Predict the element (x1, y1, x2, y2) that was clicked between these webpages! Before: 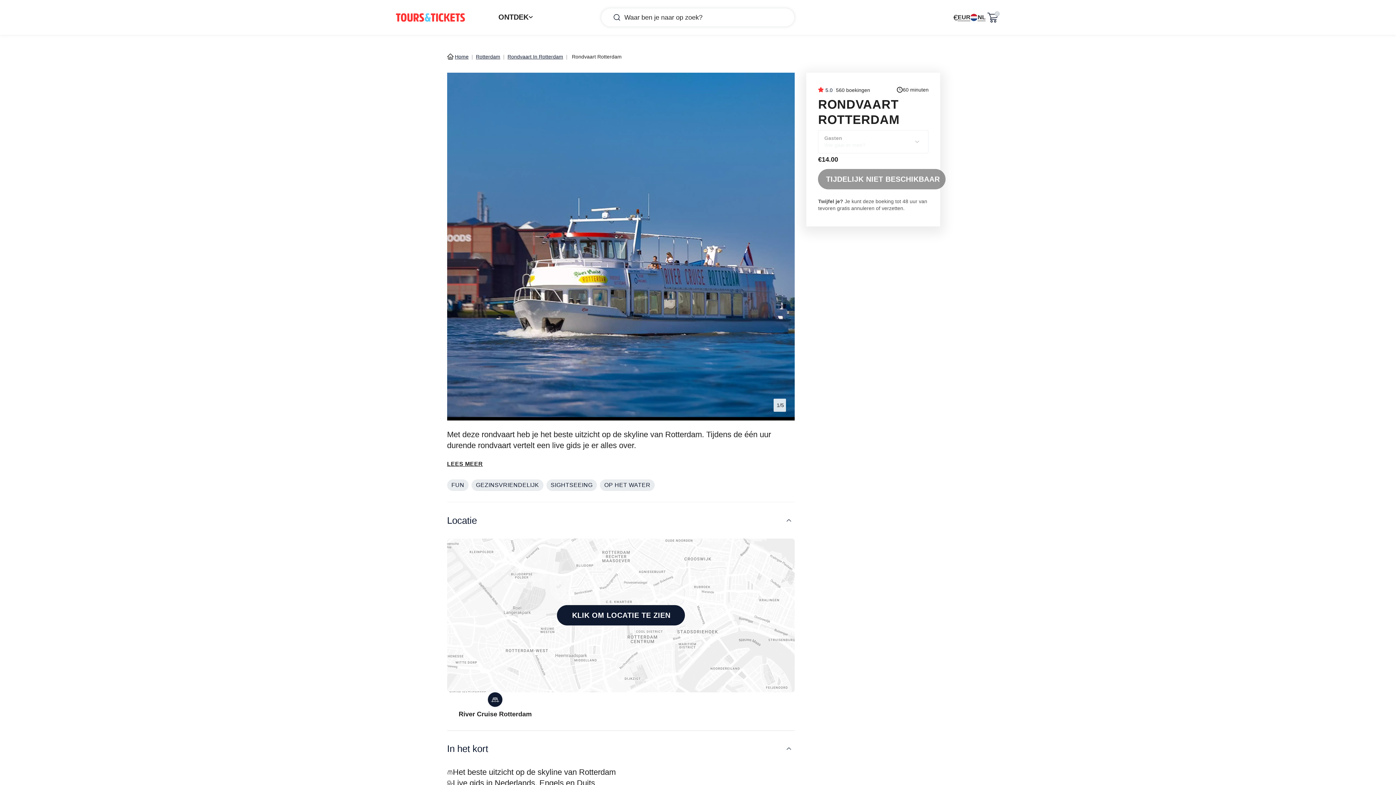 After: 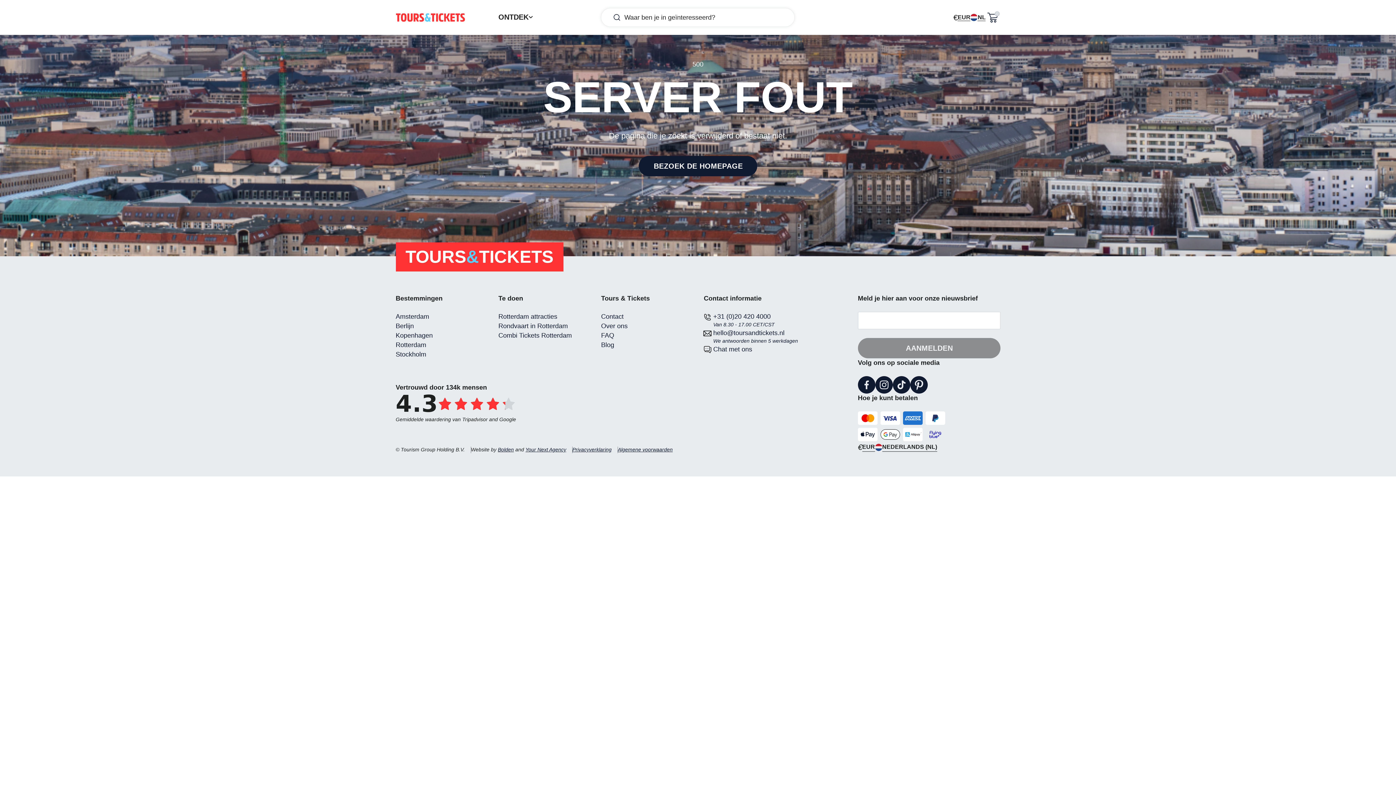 Action: bbox: (395, 13, 464, 20)